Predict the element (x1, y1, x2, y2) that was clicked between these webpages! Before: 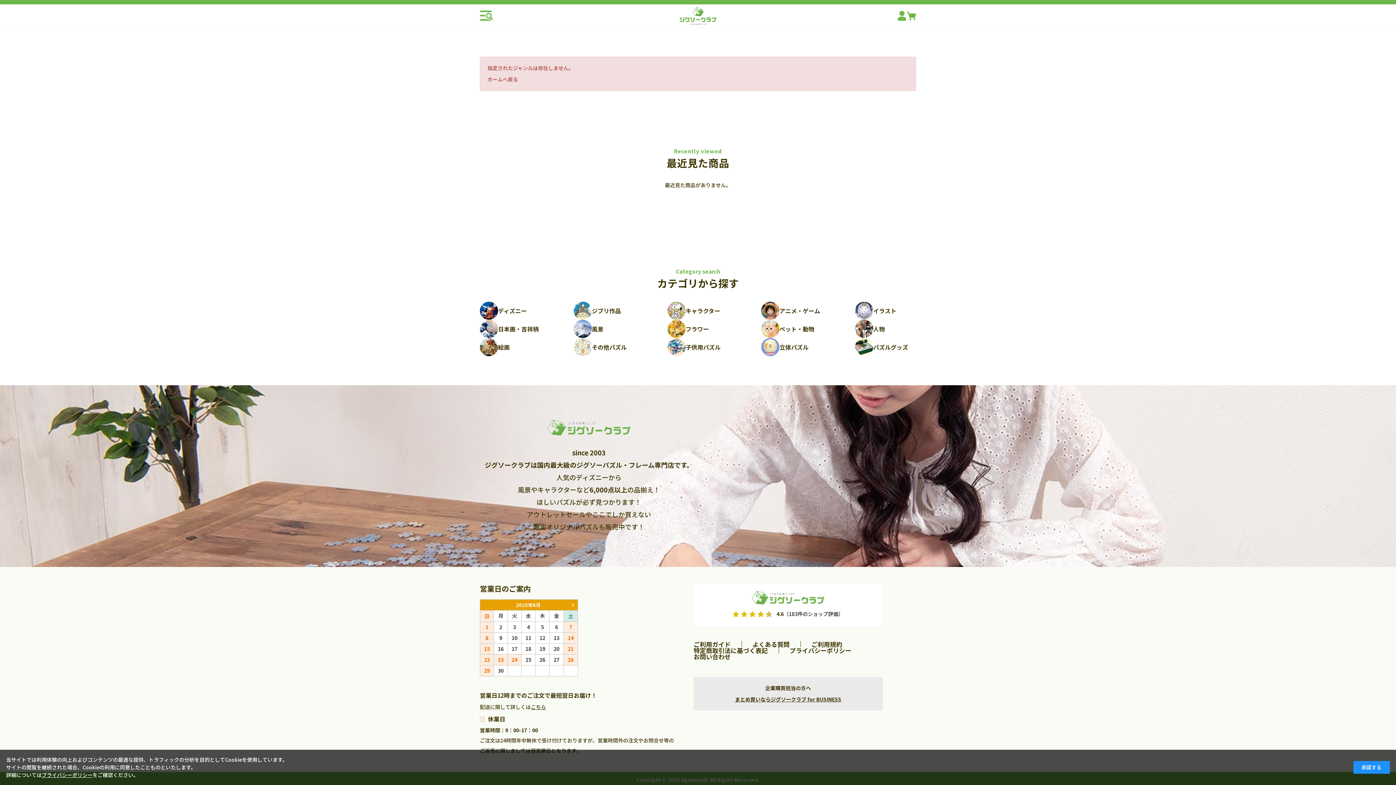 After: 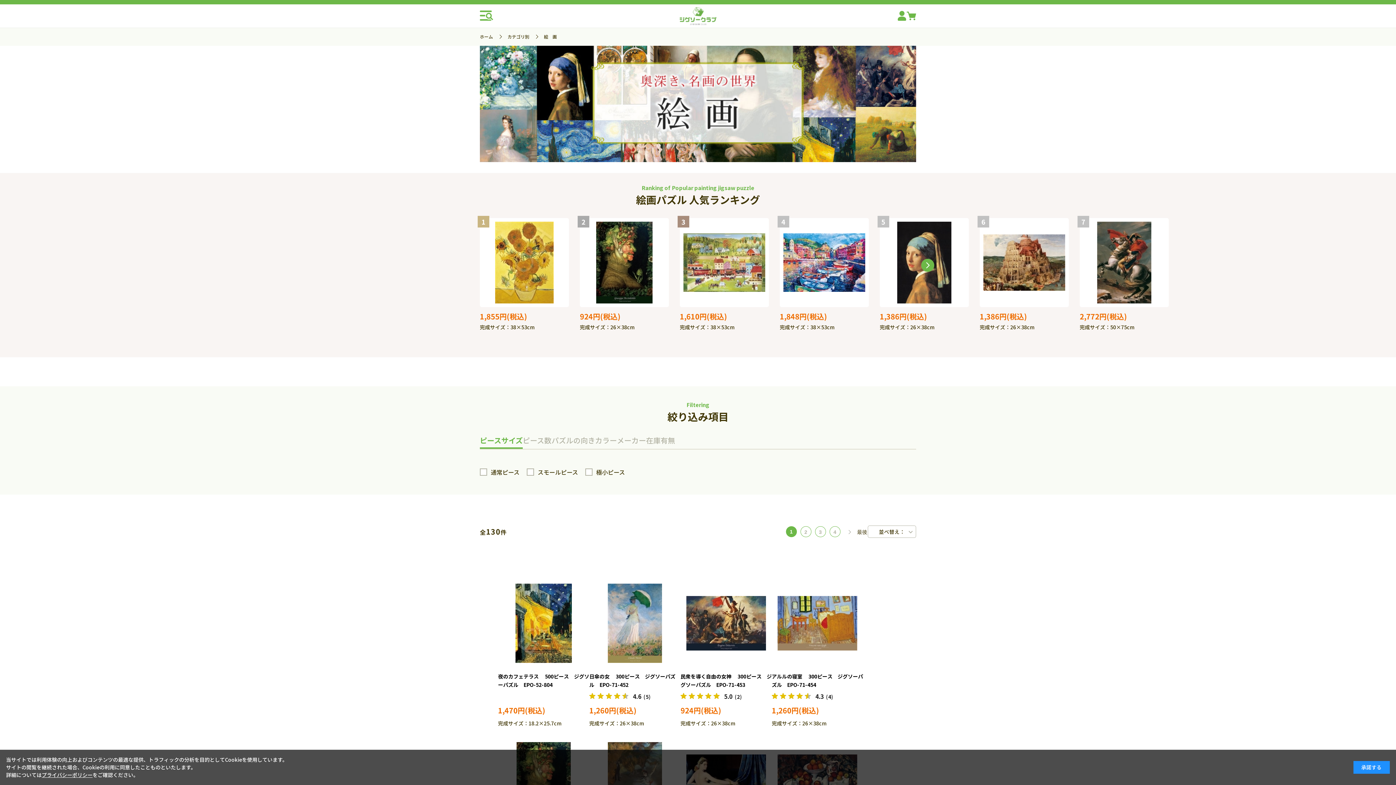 Action: label: 絵画 bbox: (480, 338, 565, 356)